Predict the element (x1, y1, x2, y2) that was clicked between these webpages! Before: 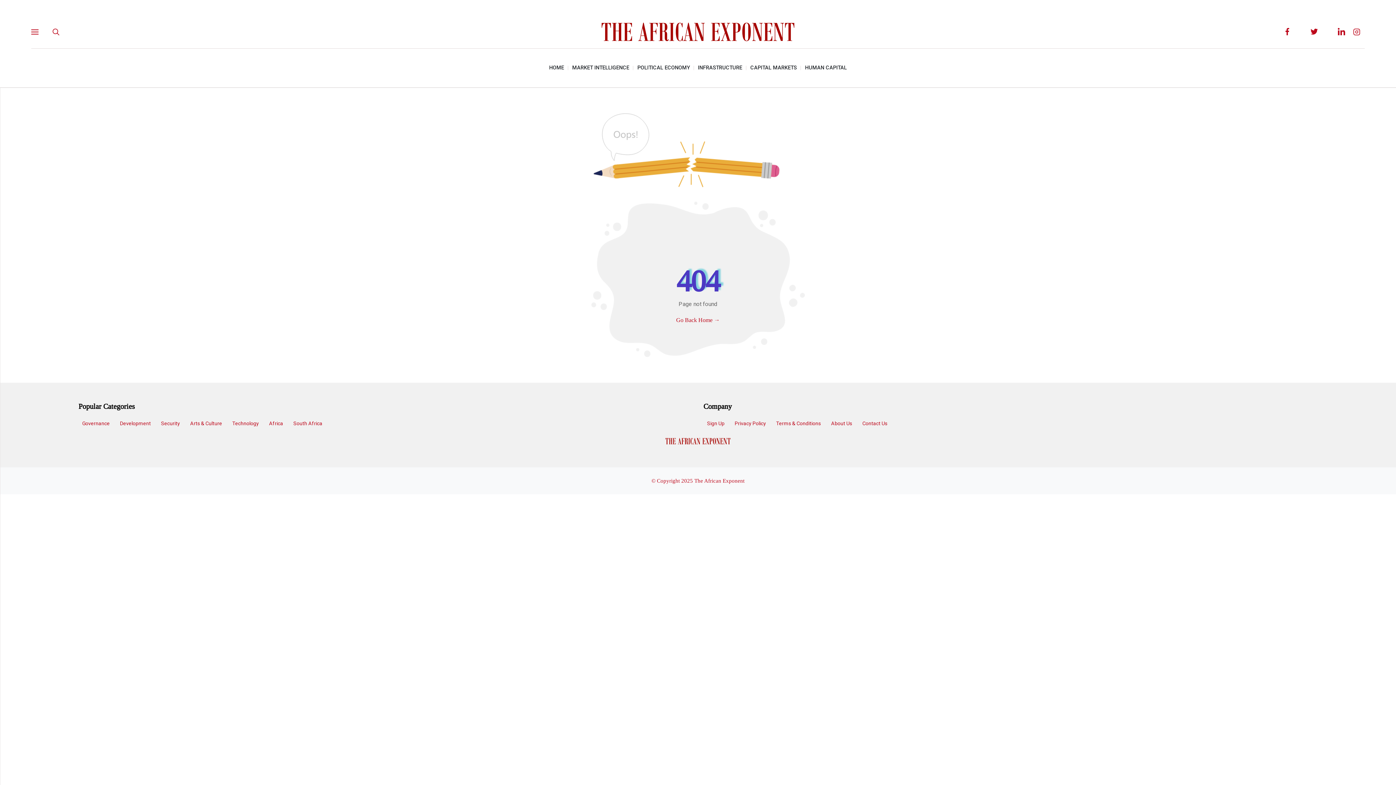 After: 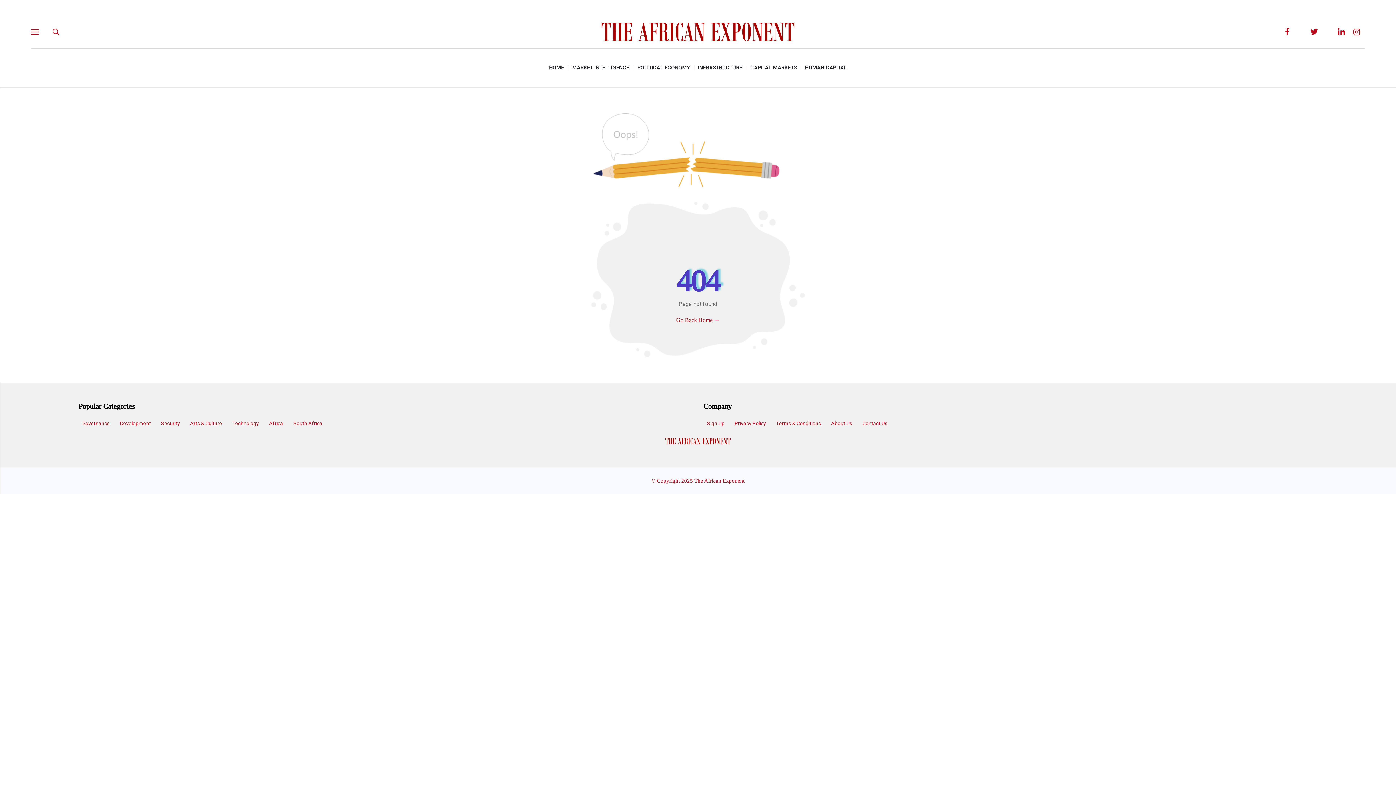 Action: bbox: (1306, 26, 1322, 36)